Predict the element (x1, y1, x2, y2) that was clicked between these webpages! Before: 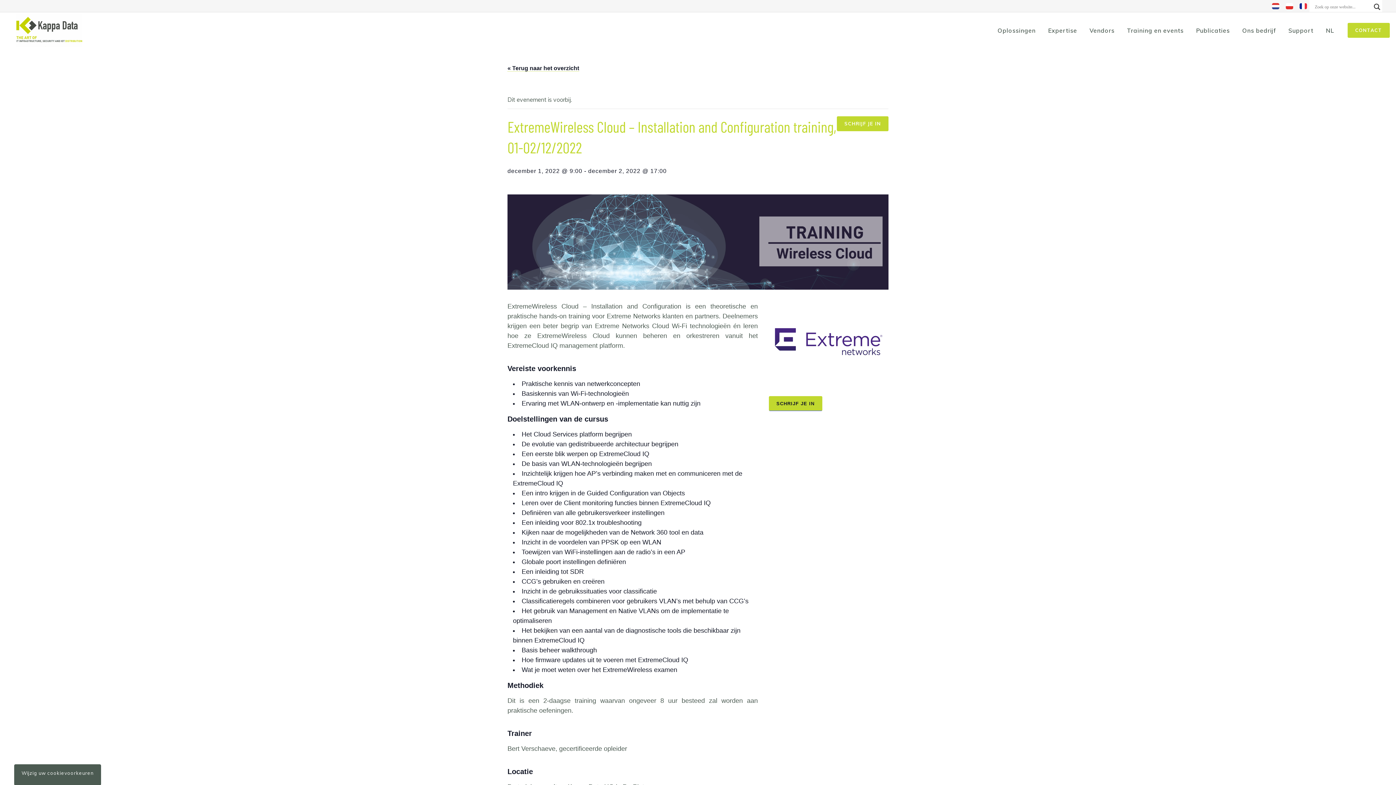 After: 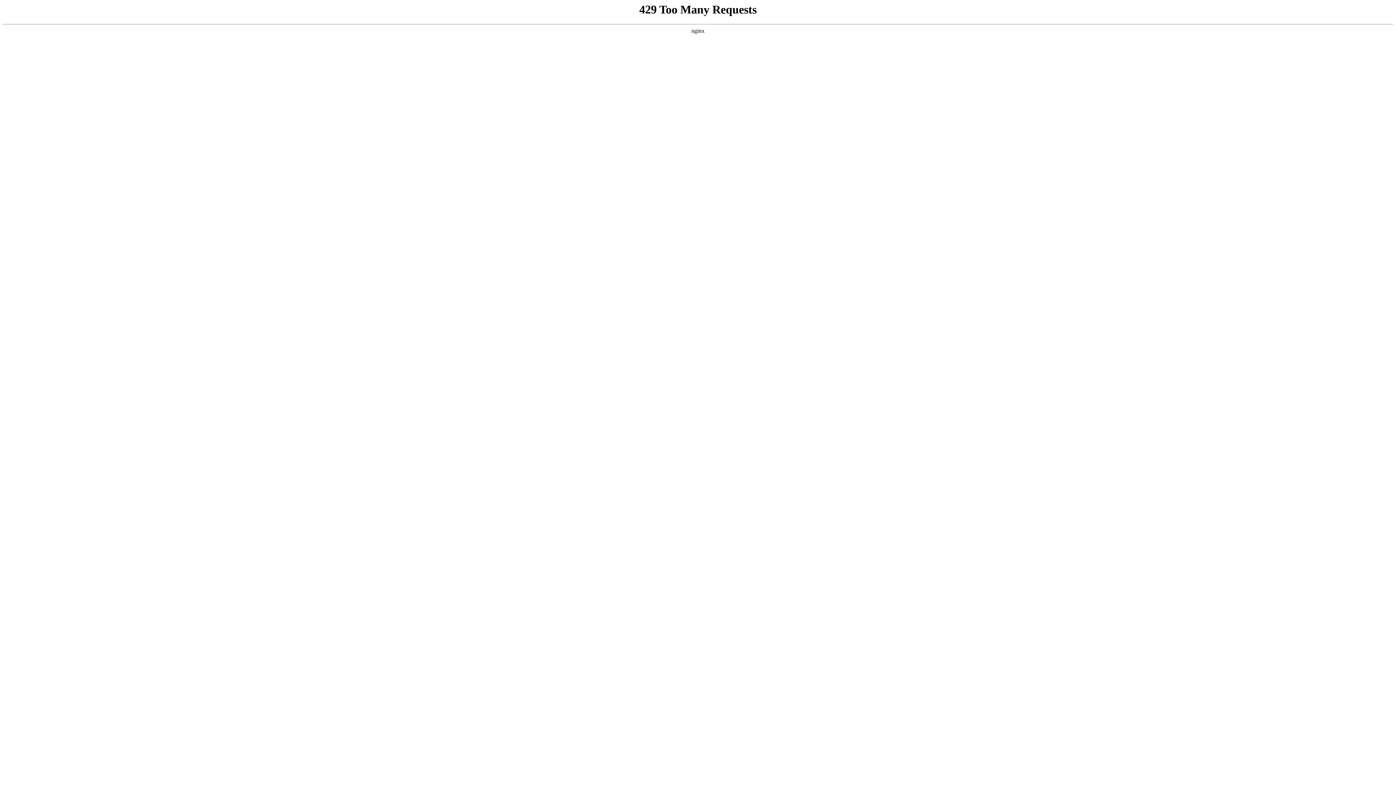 Action: bbox: (1282, 12, 1320, 48) label: Support